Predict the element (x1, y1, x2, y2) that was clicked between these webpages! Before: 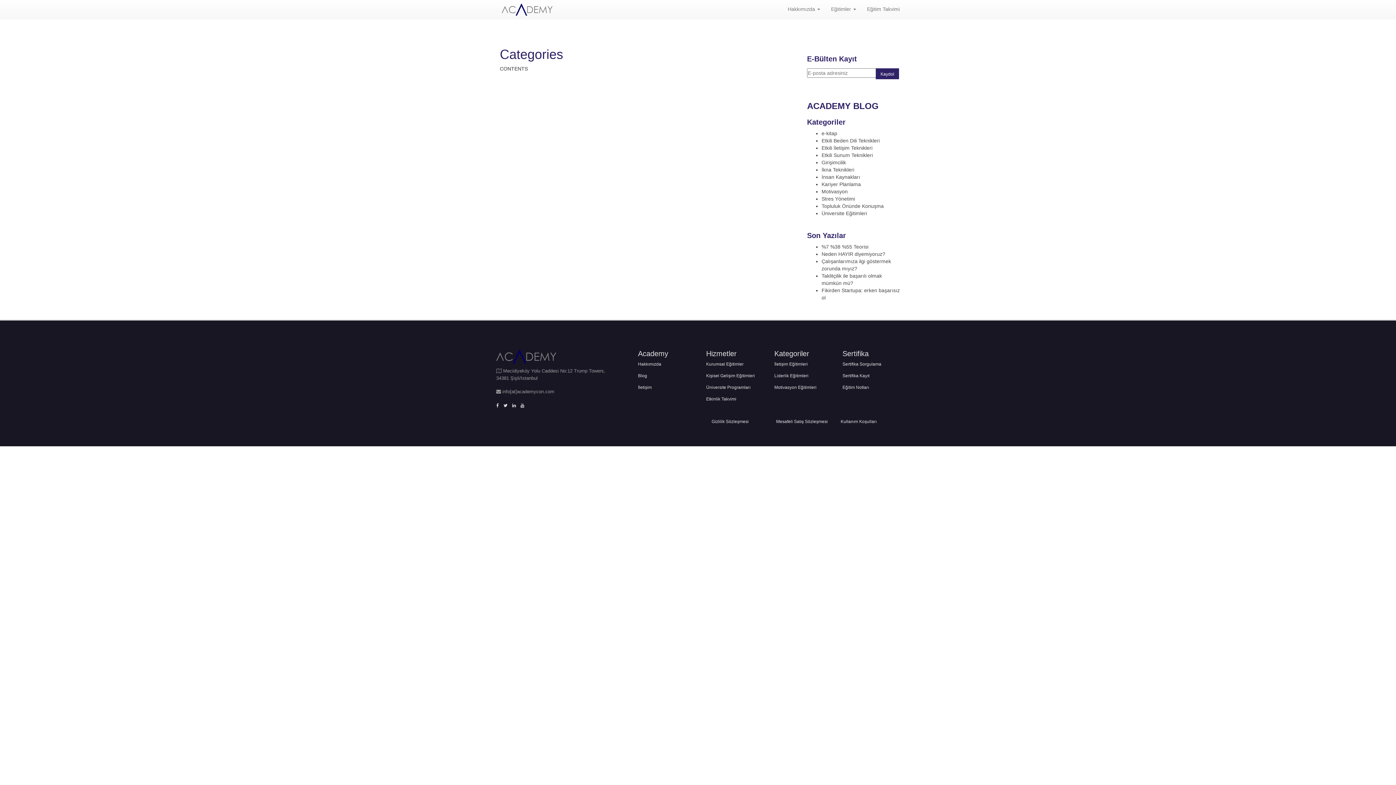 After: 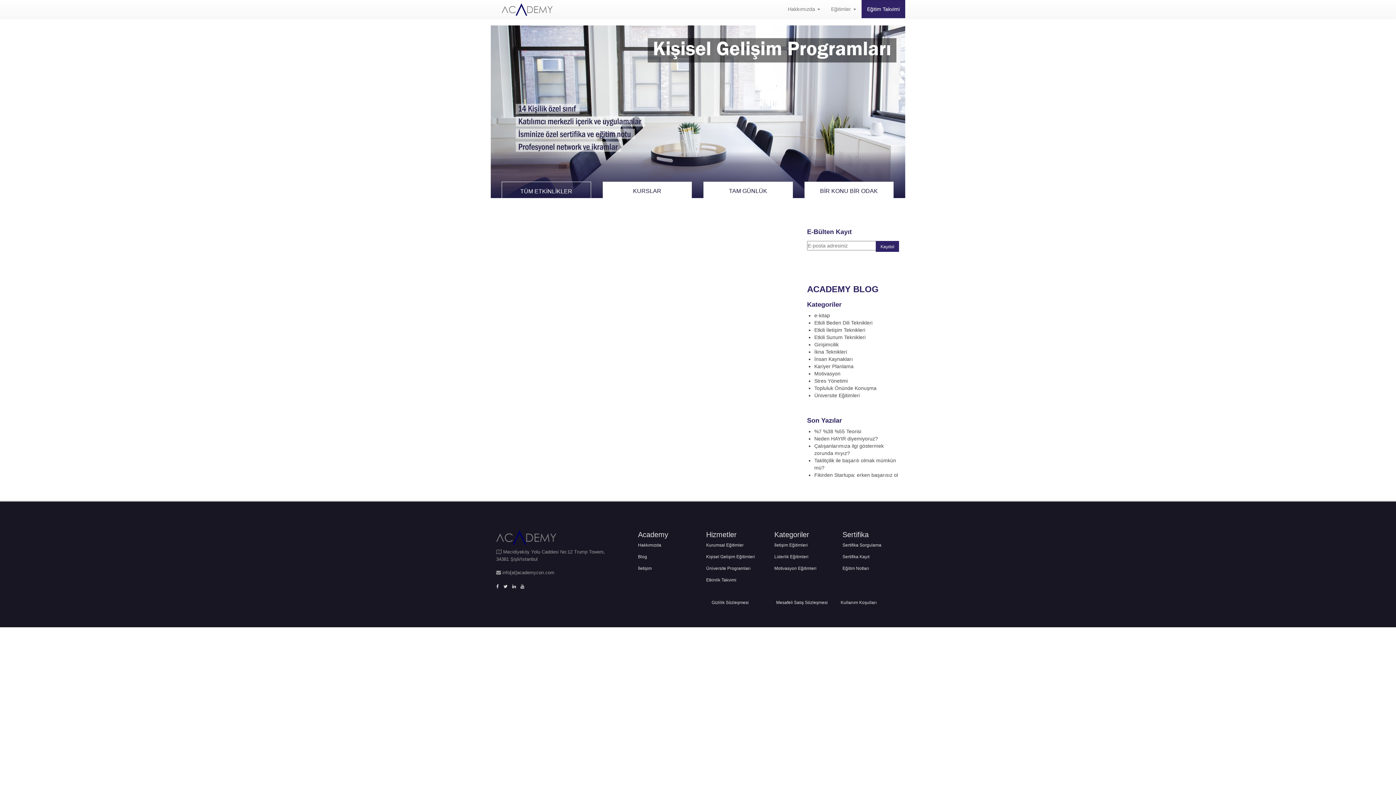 Action: label: Eğitim Takvimi bbox: (861, 0, 905, 18)